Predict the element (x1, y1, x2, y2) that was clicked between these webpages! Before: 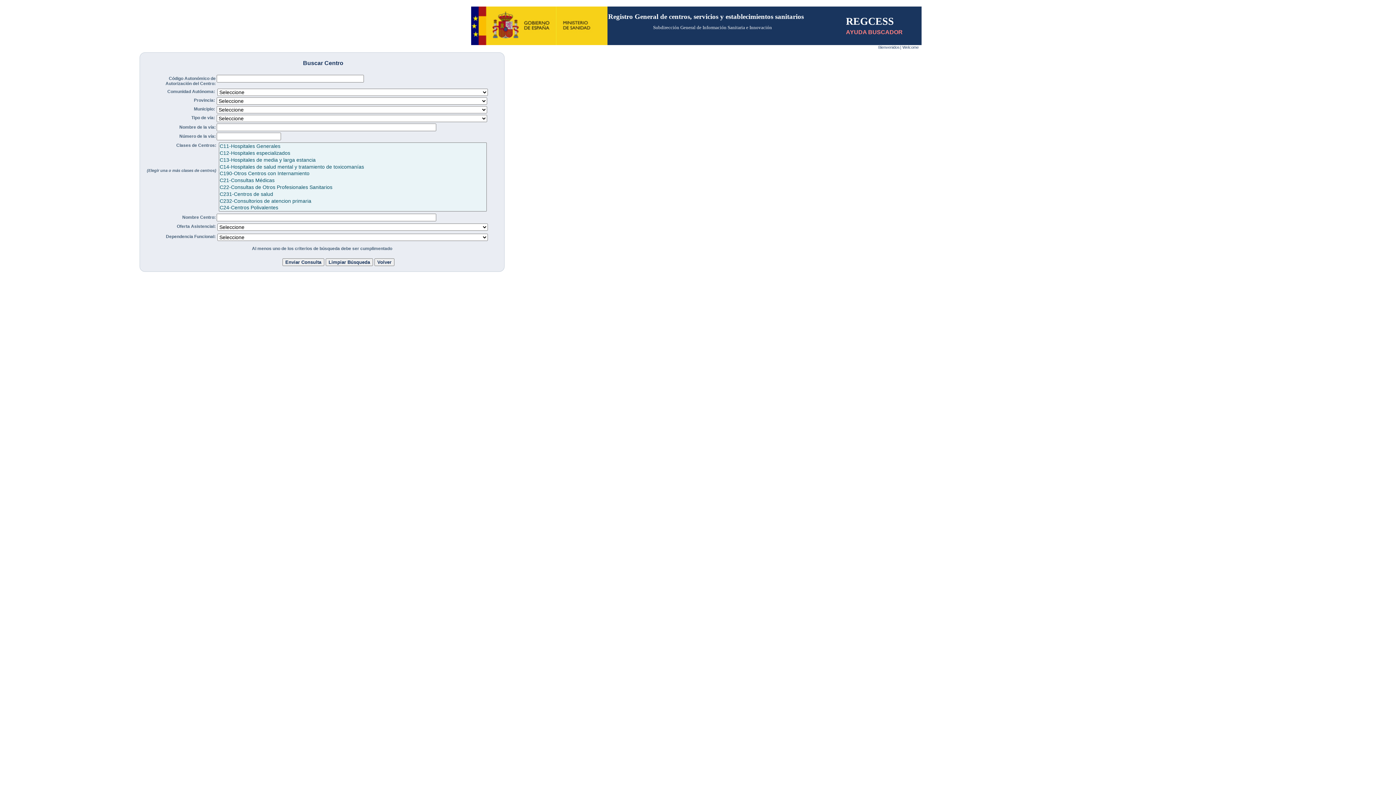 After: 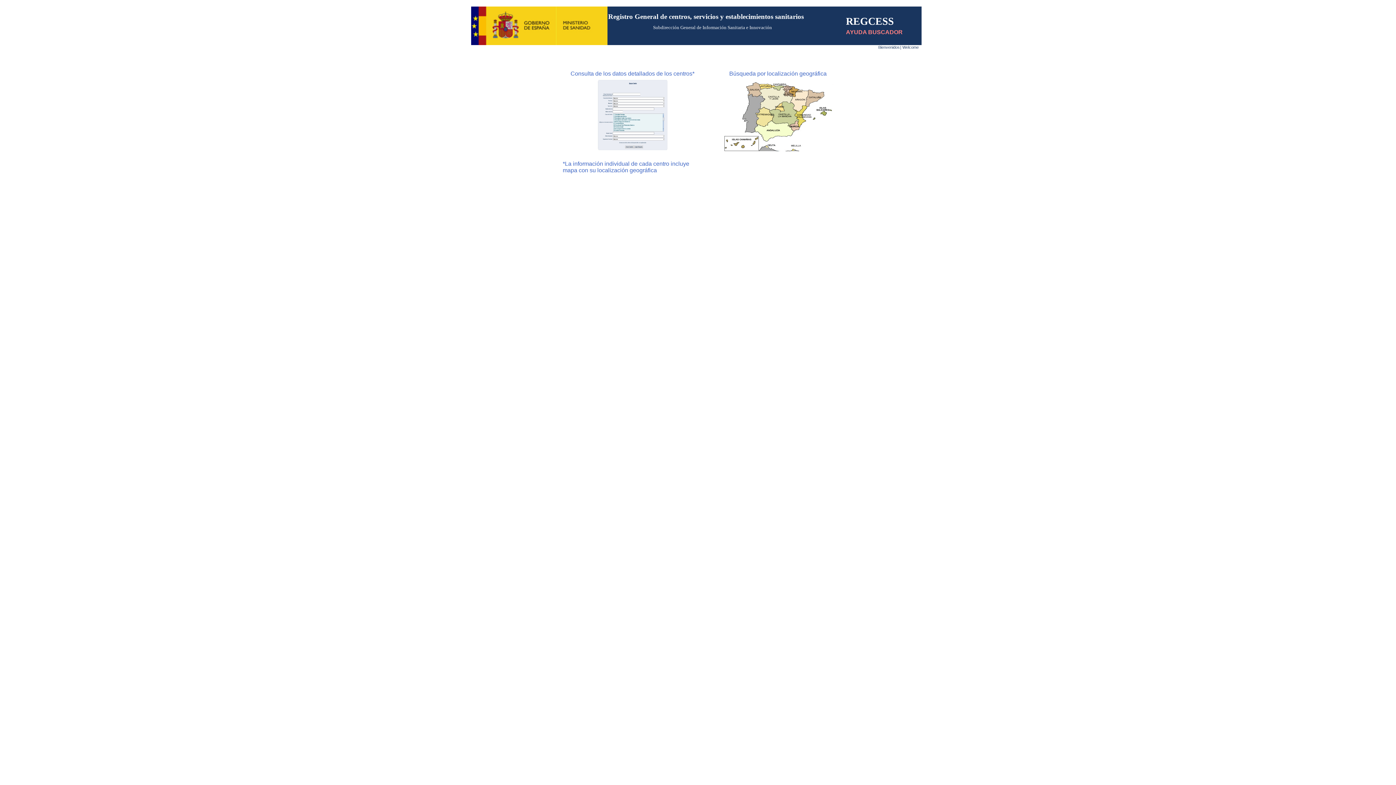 Action: label: Bienvenidos bbox: (878, 44, 900, 49)